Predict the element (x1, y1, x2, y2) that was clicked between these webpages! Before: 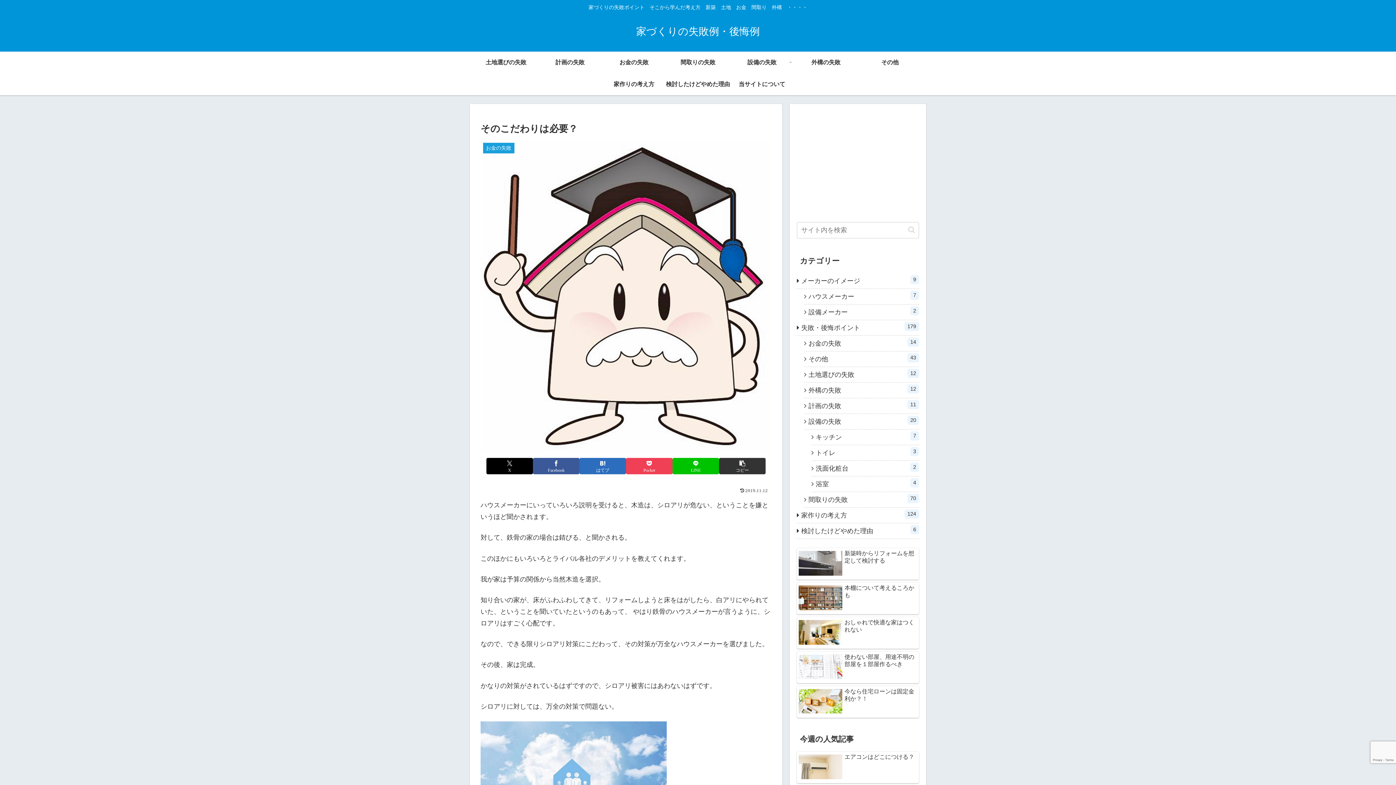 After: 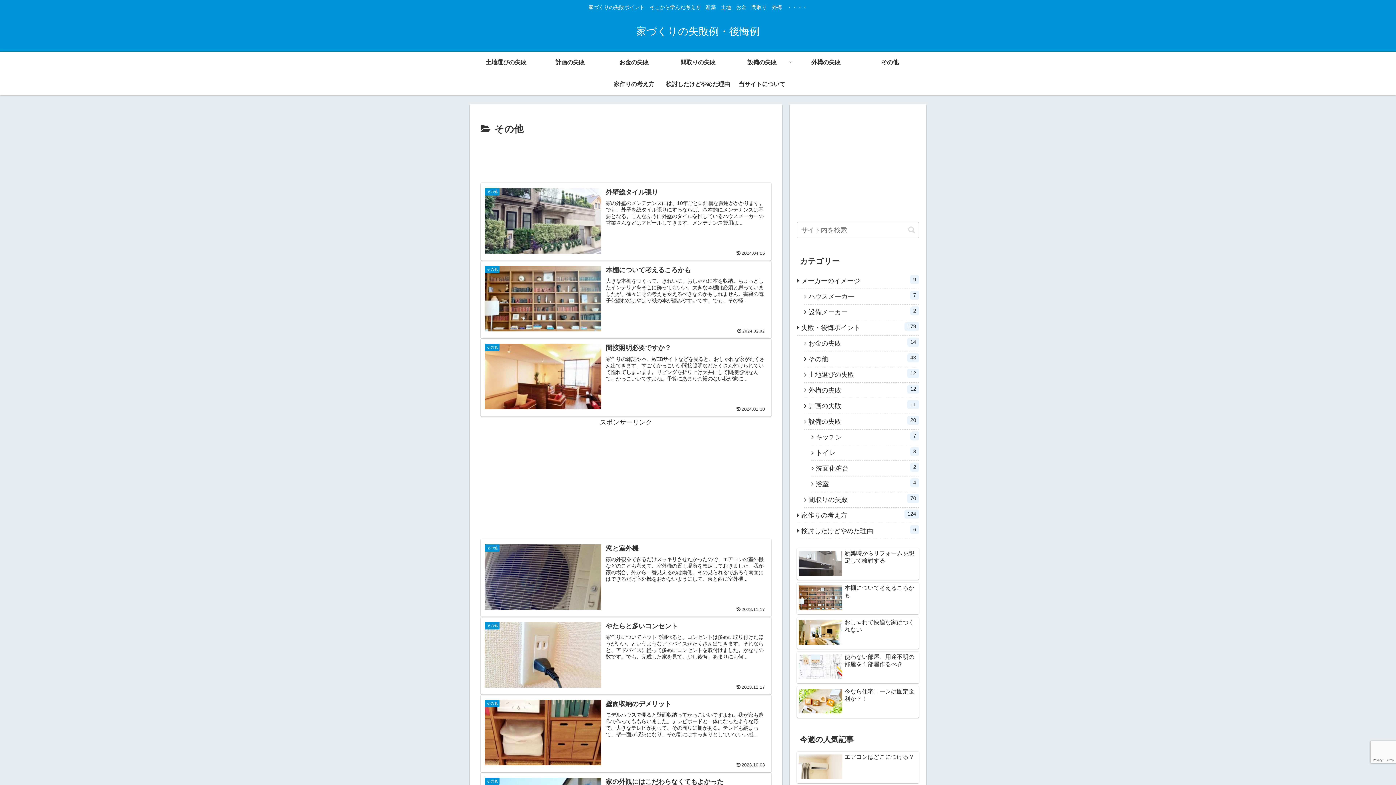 Action: bbox: (804, 351, 919, 367) label: その他
43